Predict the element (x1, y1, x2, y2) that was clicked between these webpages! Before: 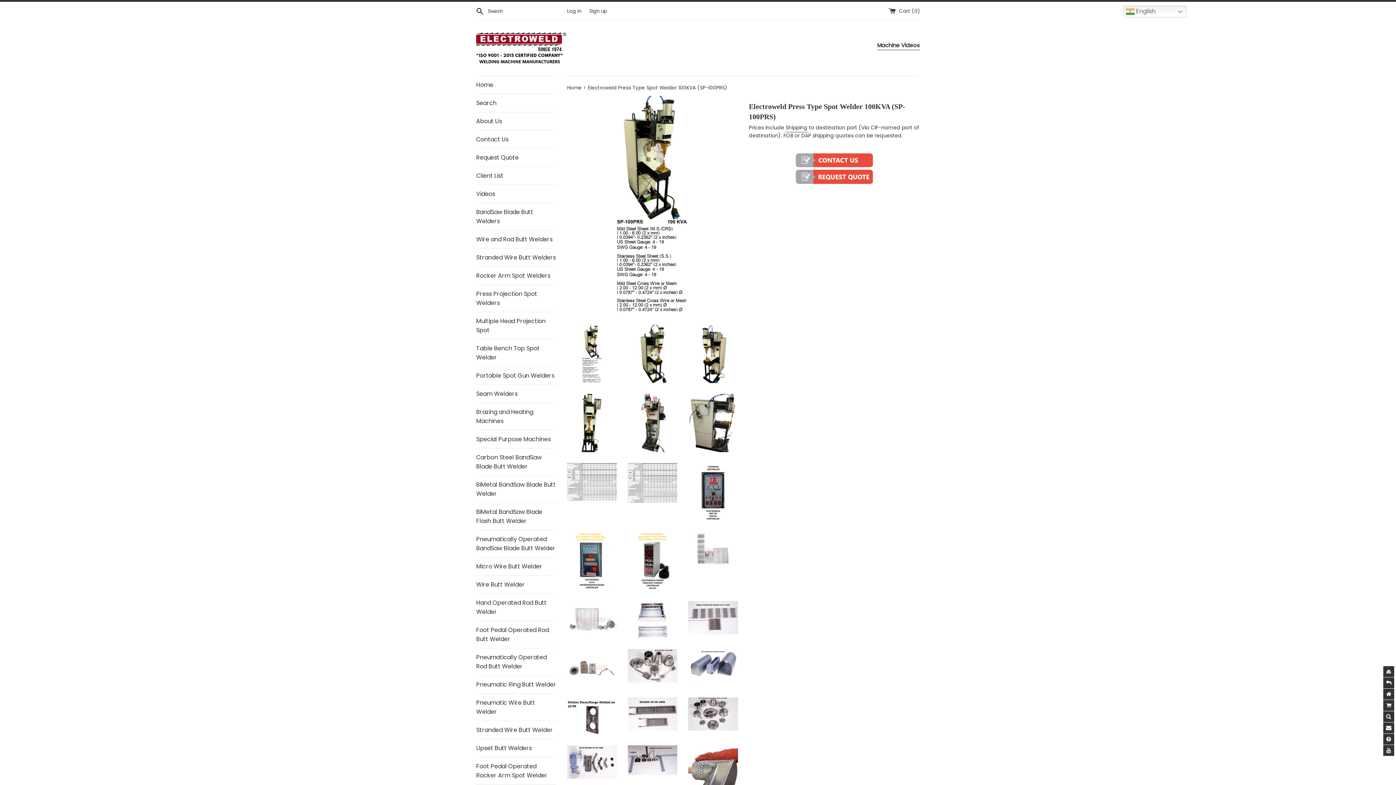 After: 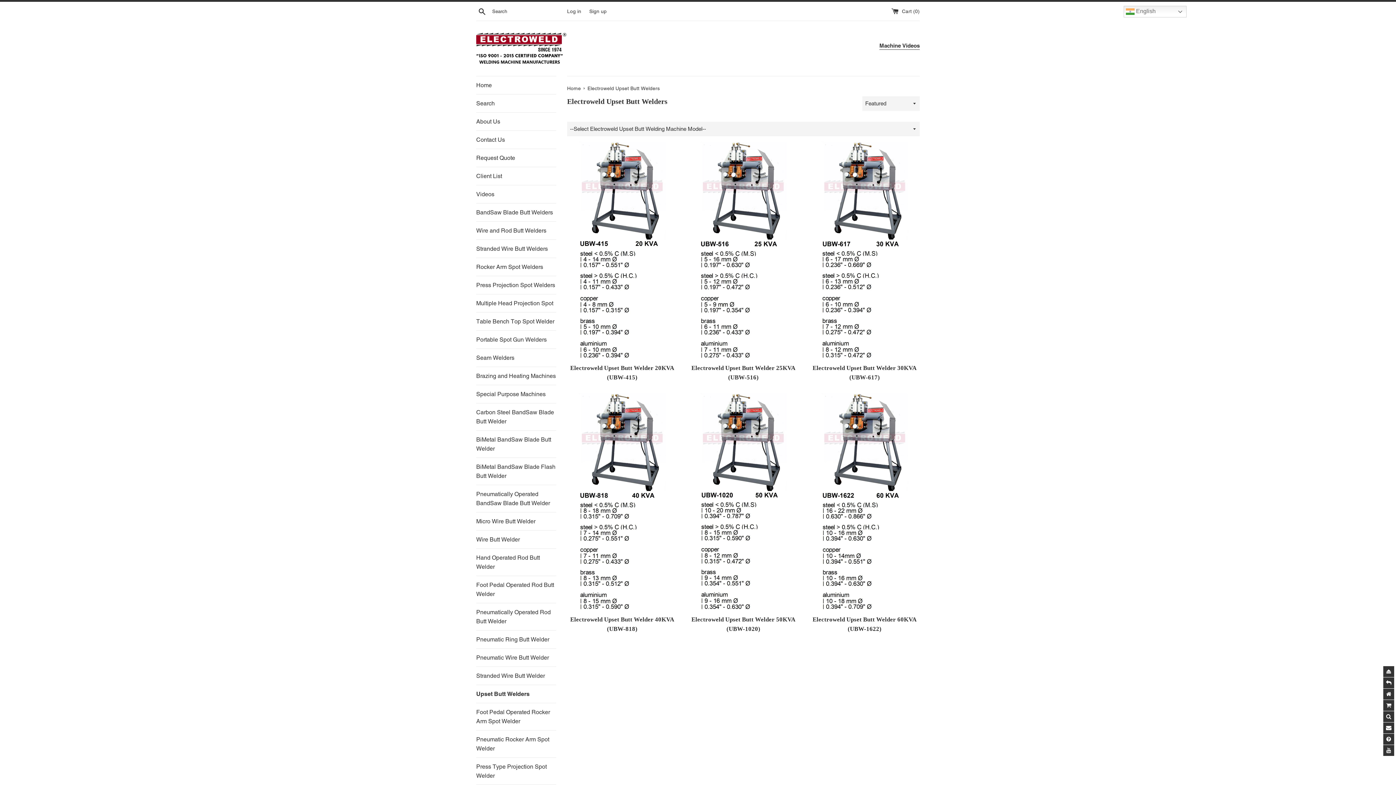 Action: bbox: (476, 739, 556, 757) label: Upset Butt Welders